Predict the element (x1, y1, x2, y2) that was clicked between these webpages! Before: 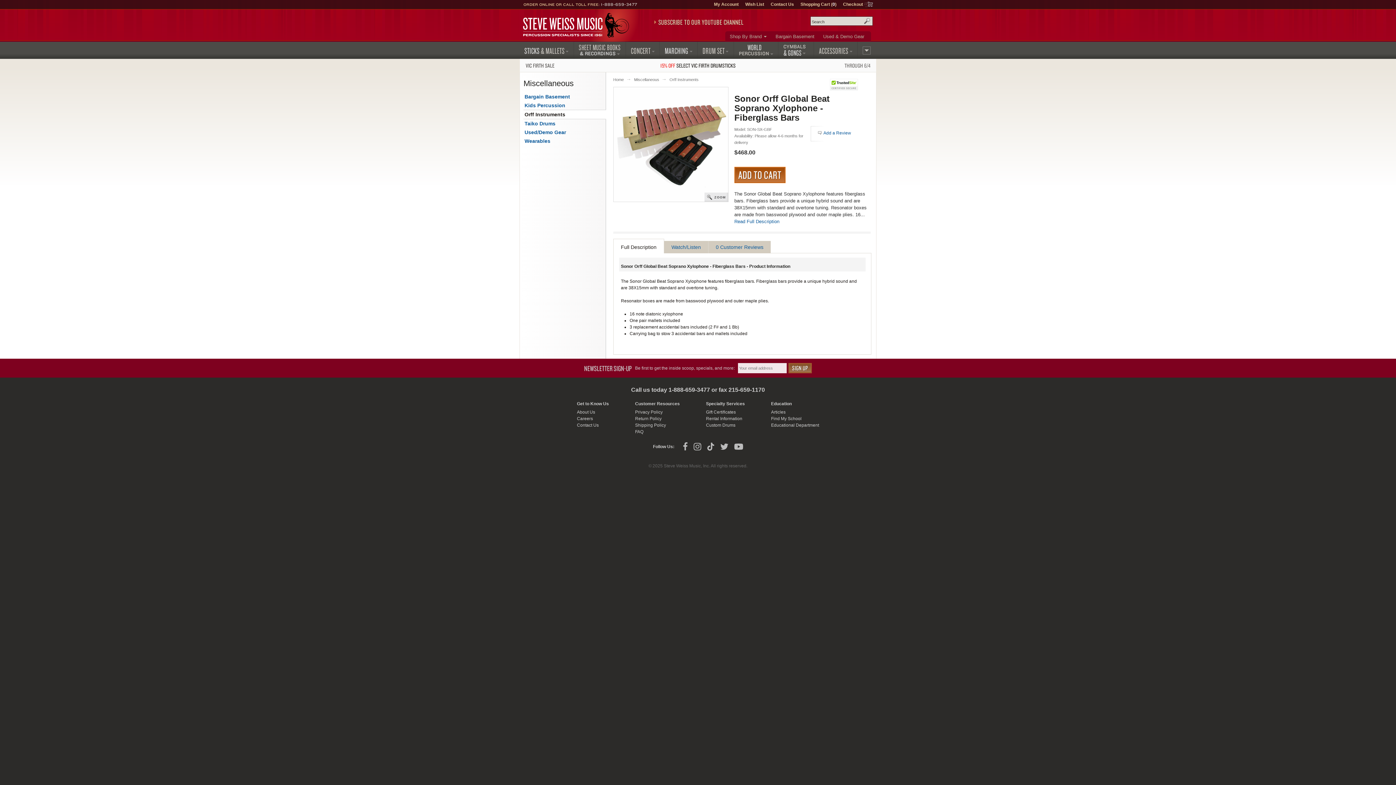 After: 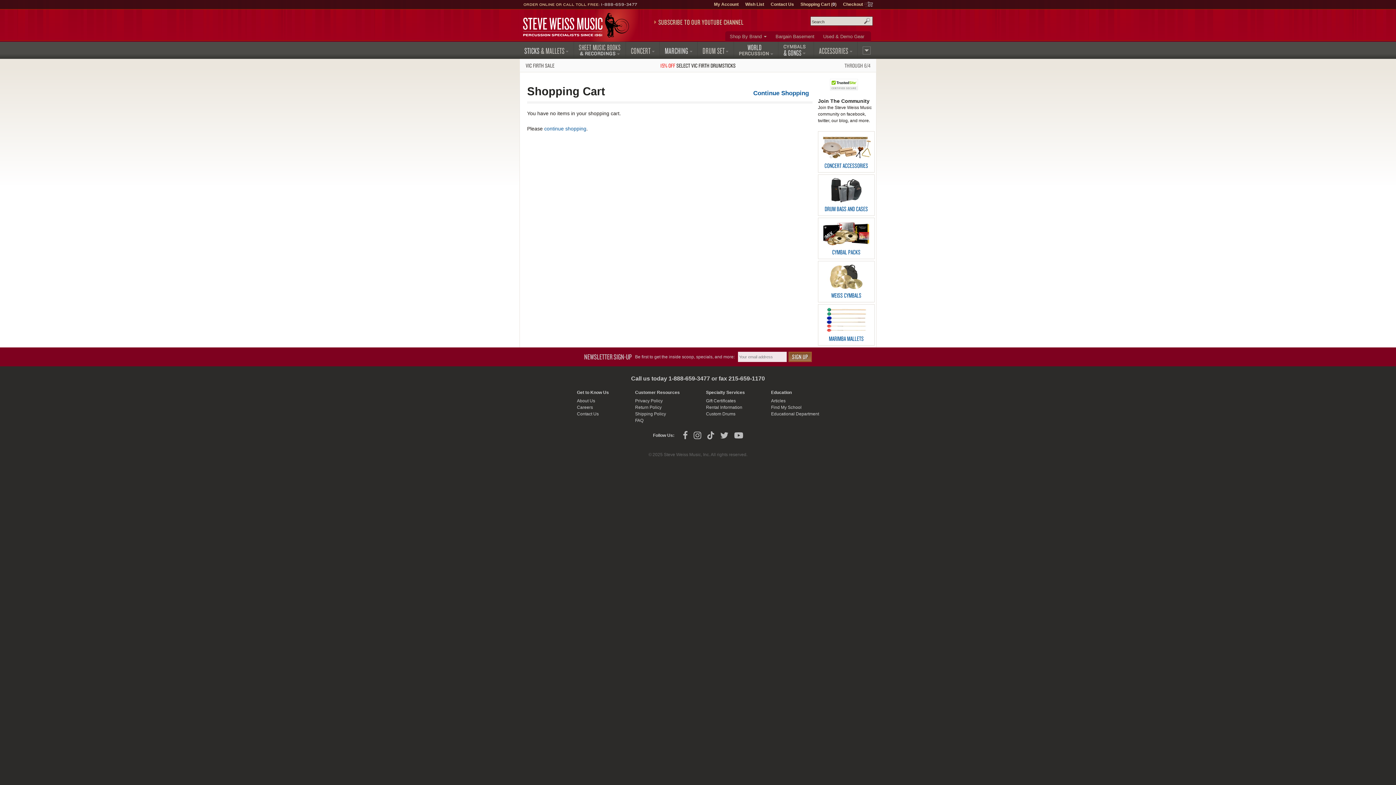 Action: label: Shopping Cart (0) bbox: (800, 1, 836, 7)